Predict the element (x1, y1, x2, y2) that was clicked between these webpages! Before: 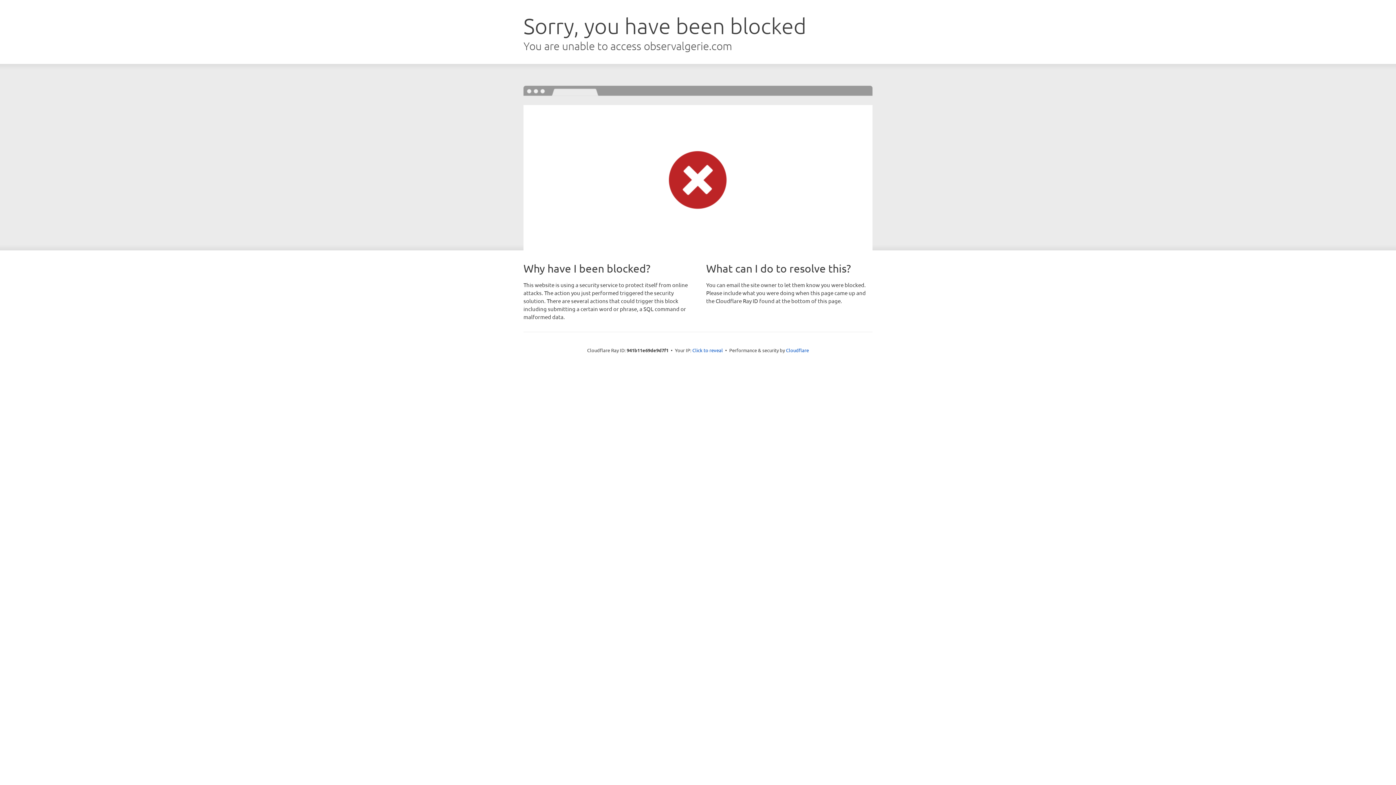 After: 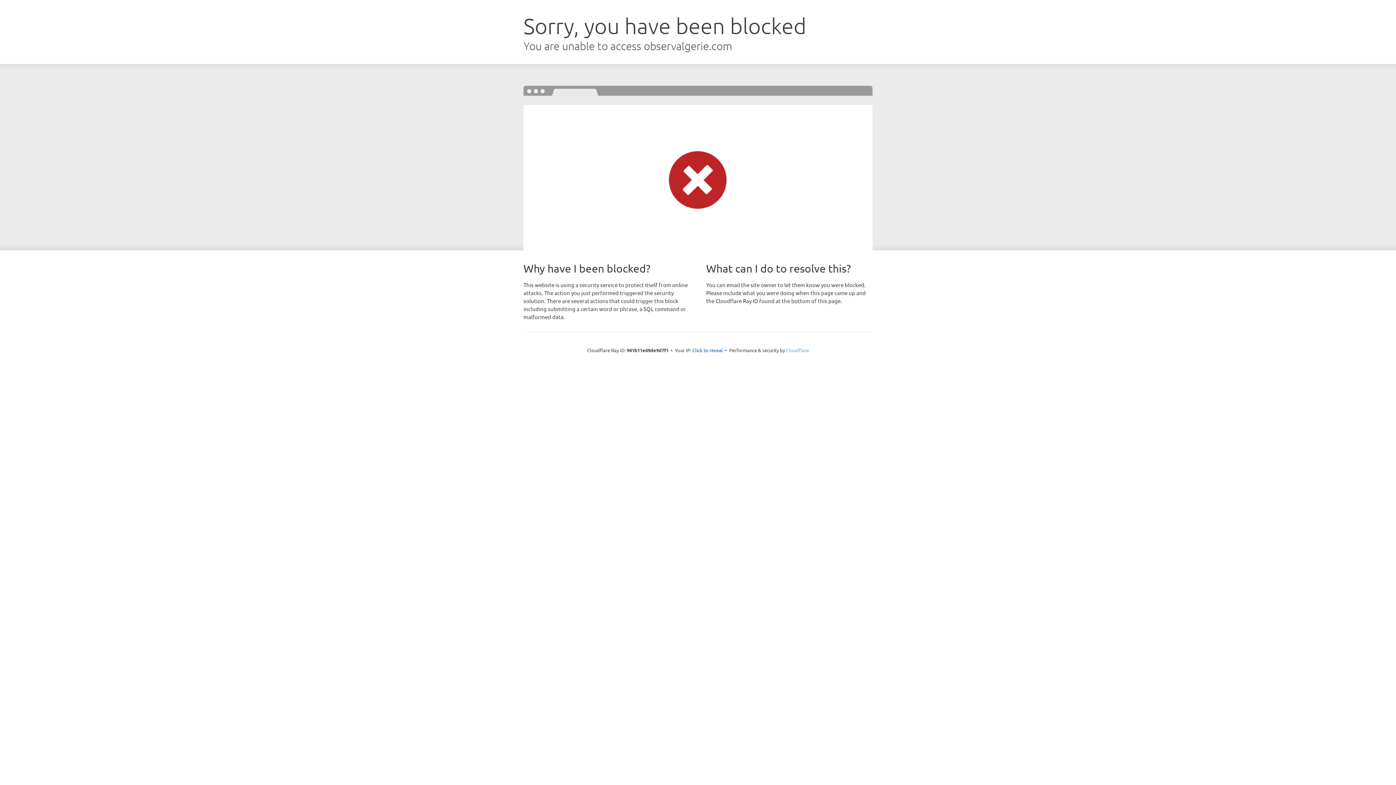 Action: label: Cloudflare bbox: (786, 347, 809, 353)